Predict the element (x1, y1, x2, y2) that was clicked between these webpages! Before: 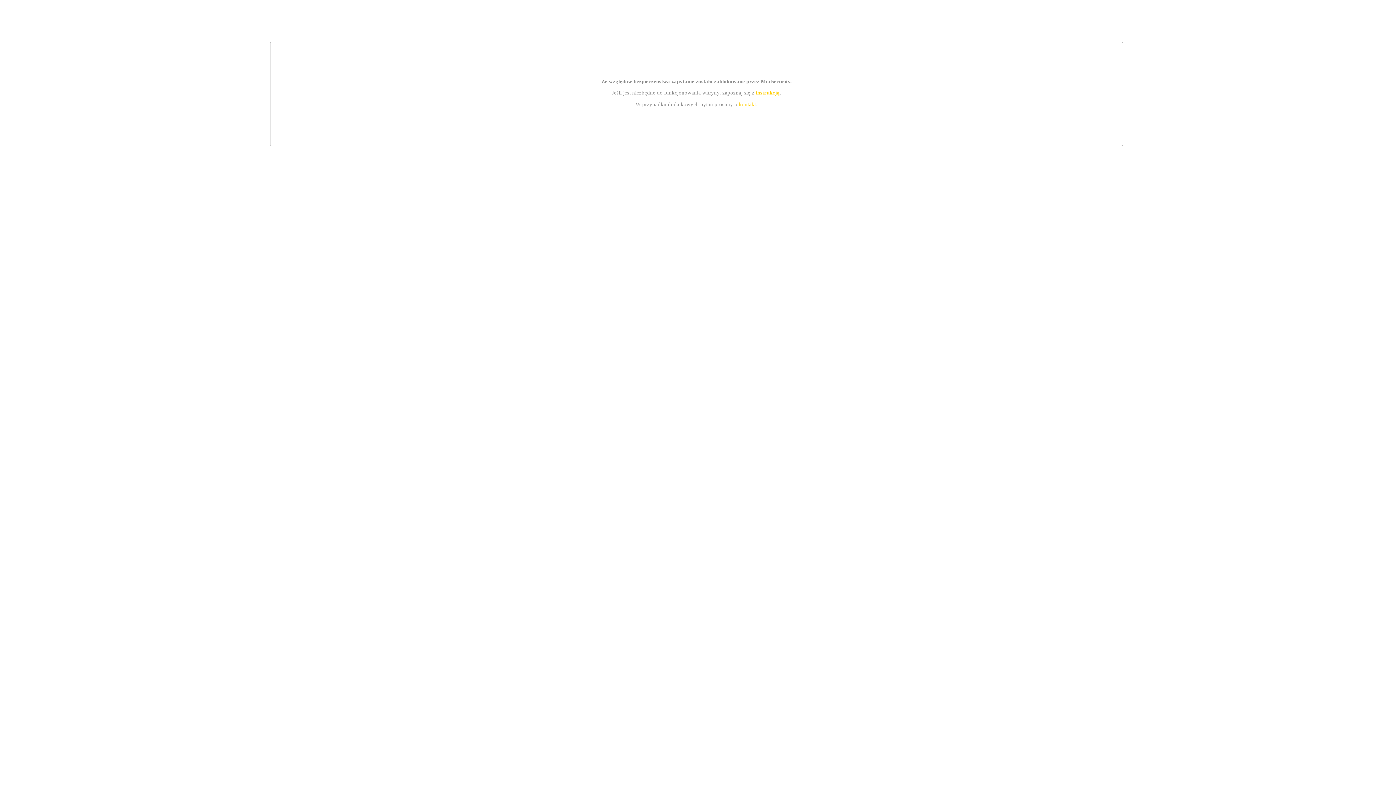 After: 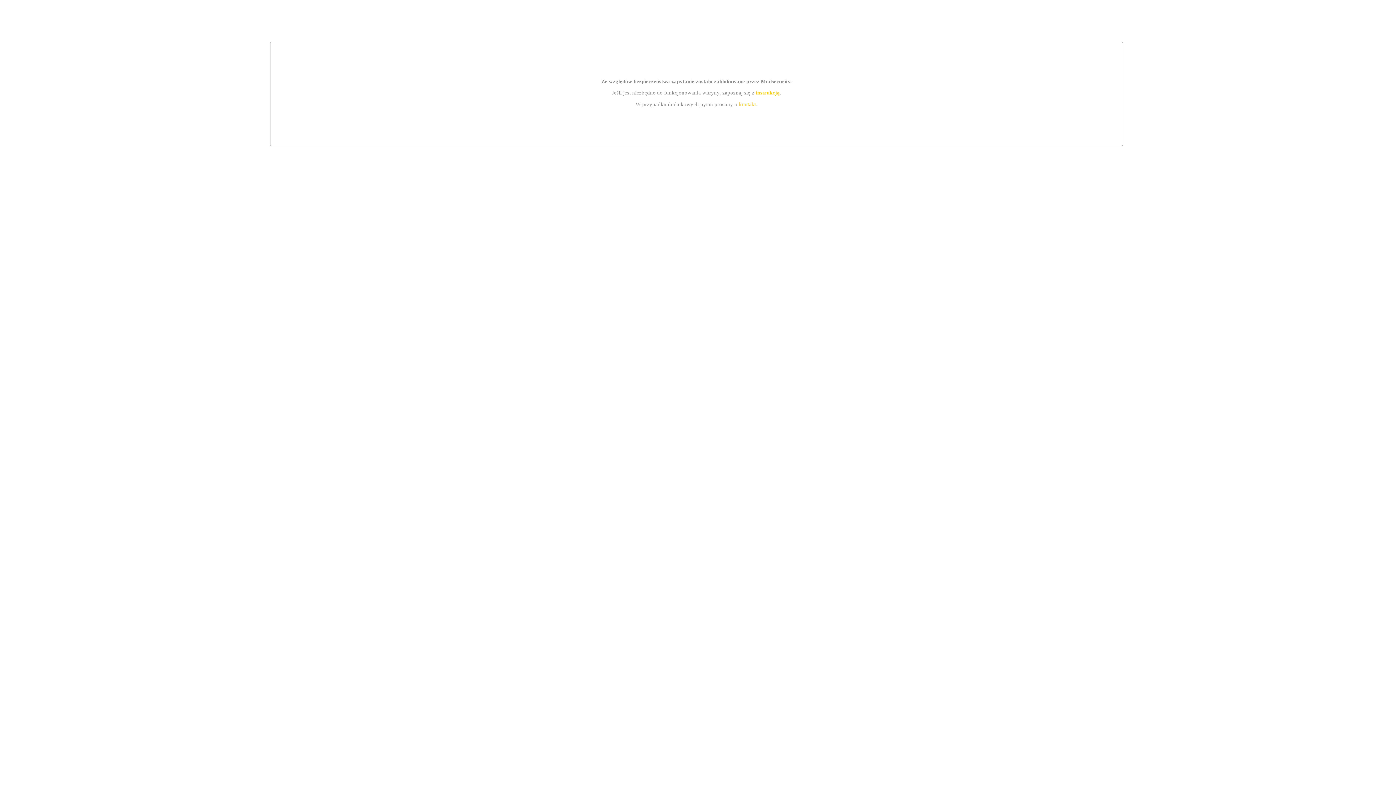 Action: bbox: (755, 89, 779, 95) label: instrukcją